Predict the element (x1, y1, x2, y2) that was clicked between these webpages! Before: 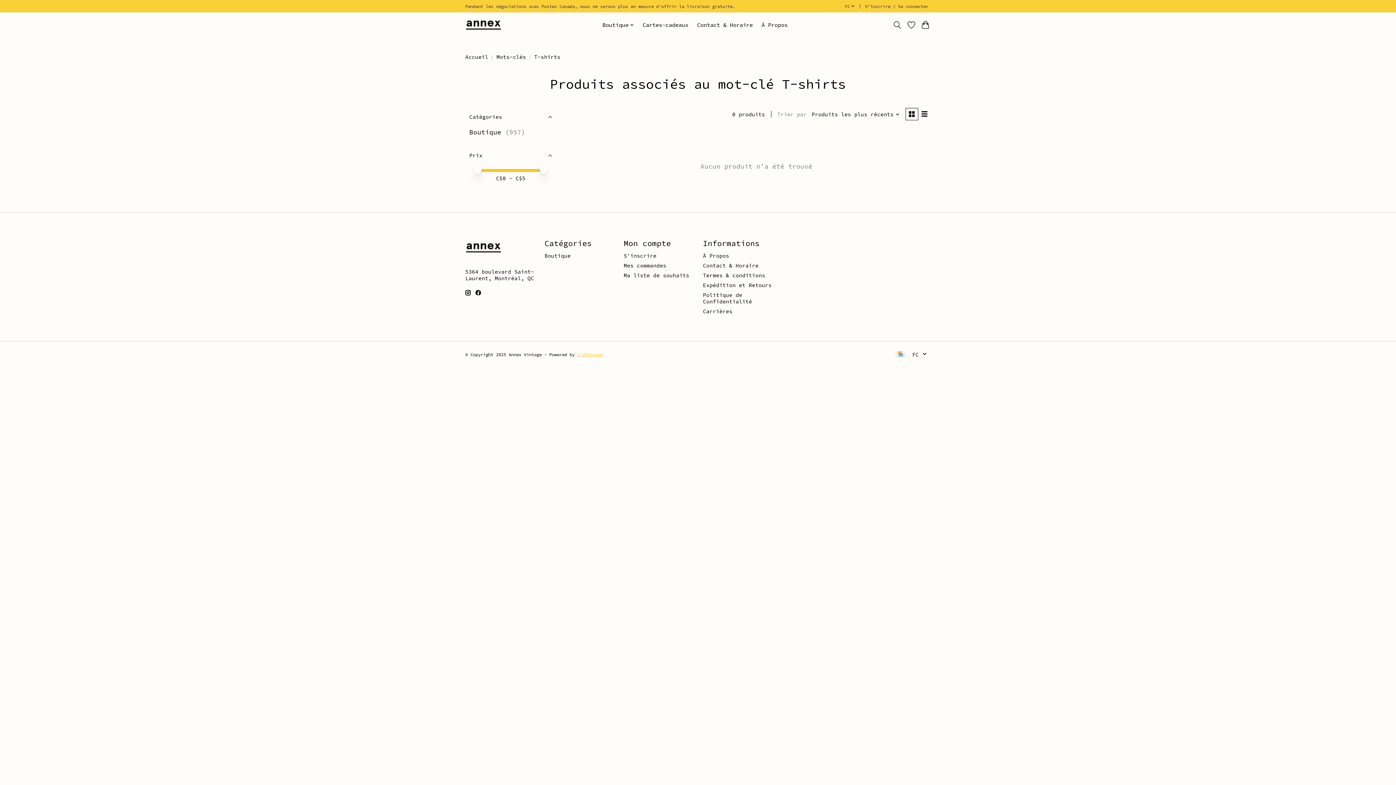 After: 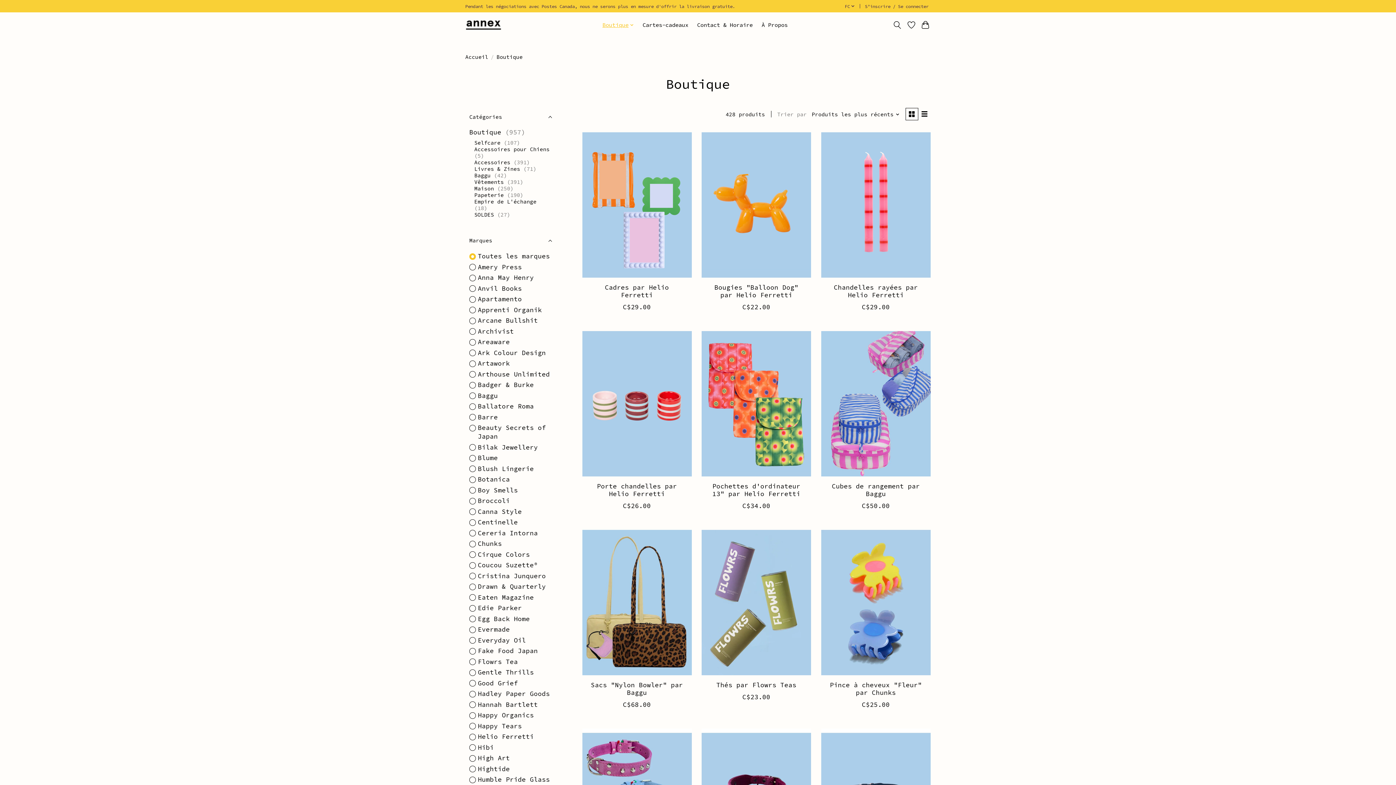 Action: bbox: (544, 252, 570, 259) label: Boutique